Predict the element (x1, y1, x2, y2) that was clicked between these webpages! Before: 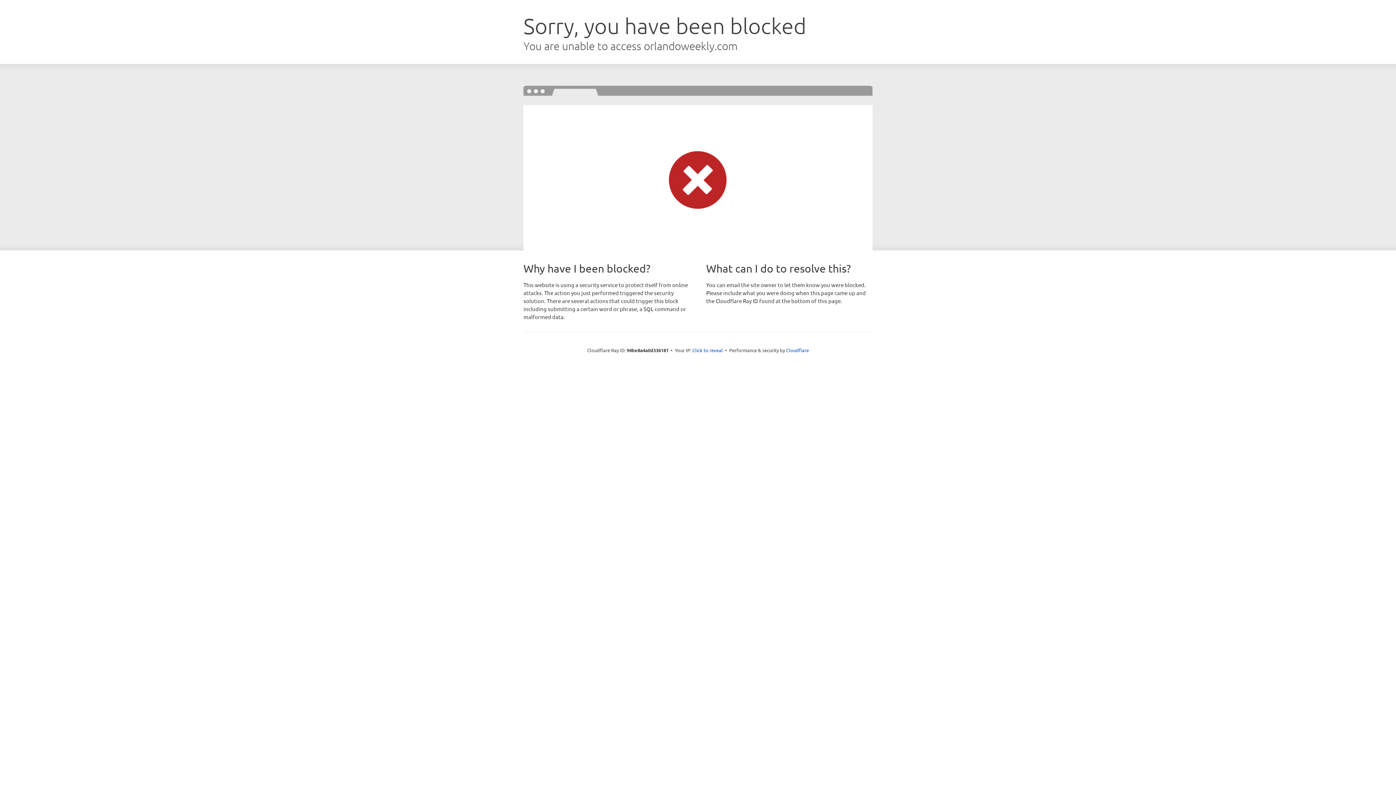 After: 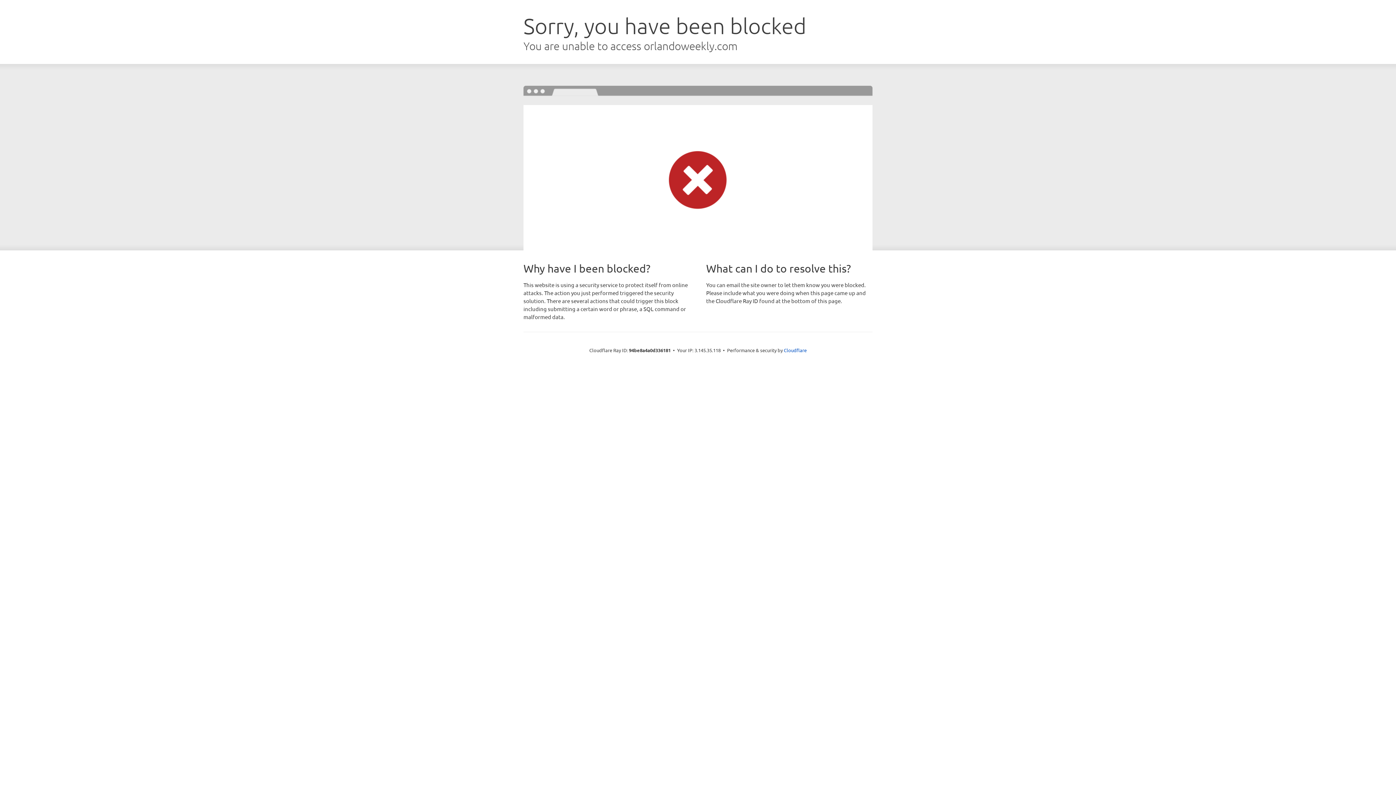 Action: bbox: (692, 346, 723, 353) label: Click to reveal